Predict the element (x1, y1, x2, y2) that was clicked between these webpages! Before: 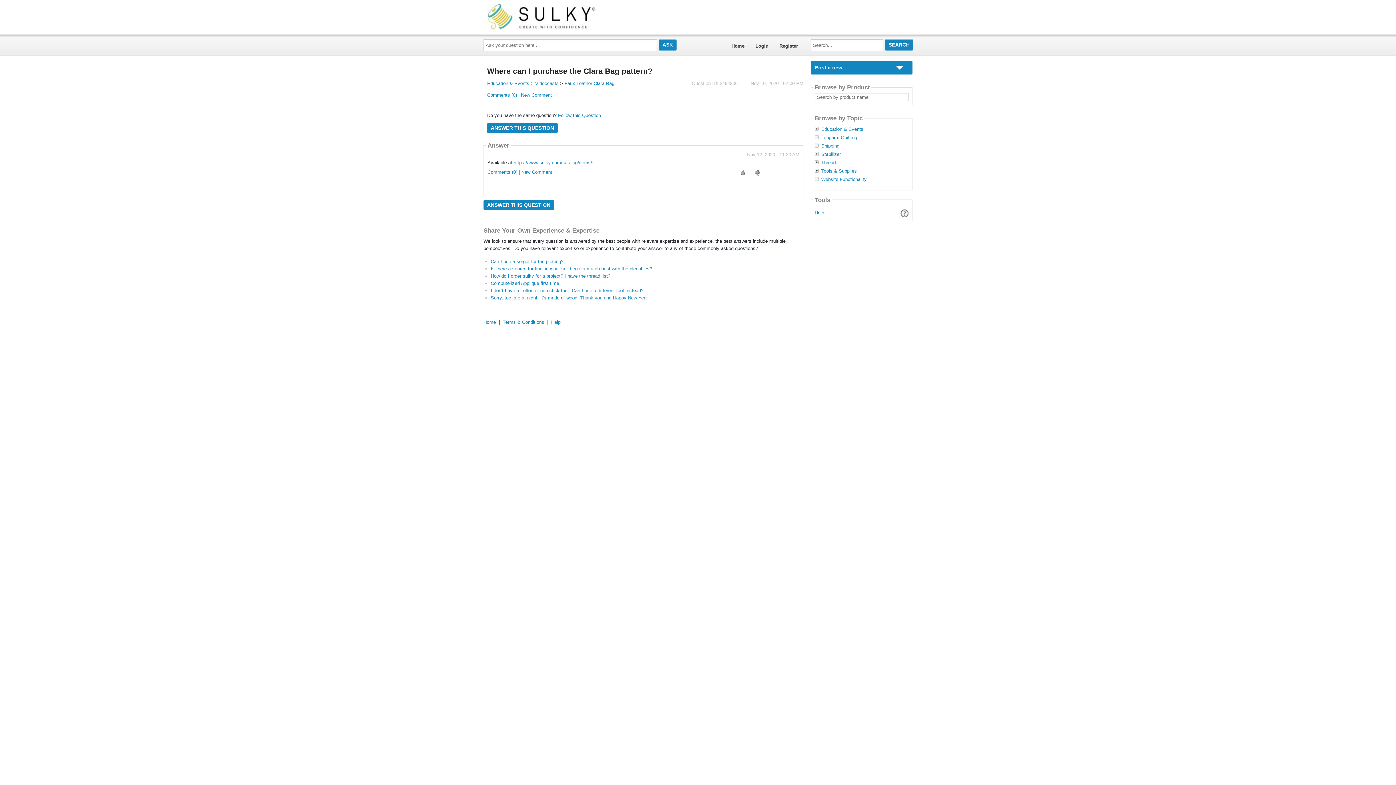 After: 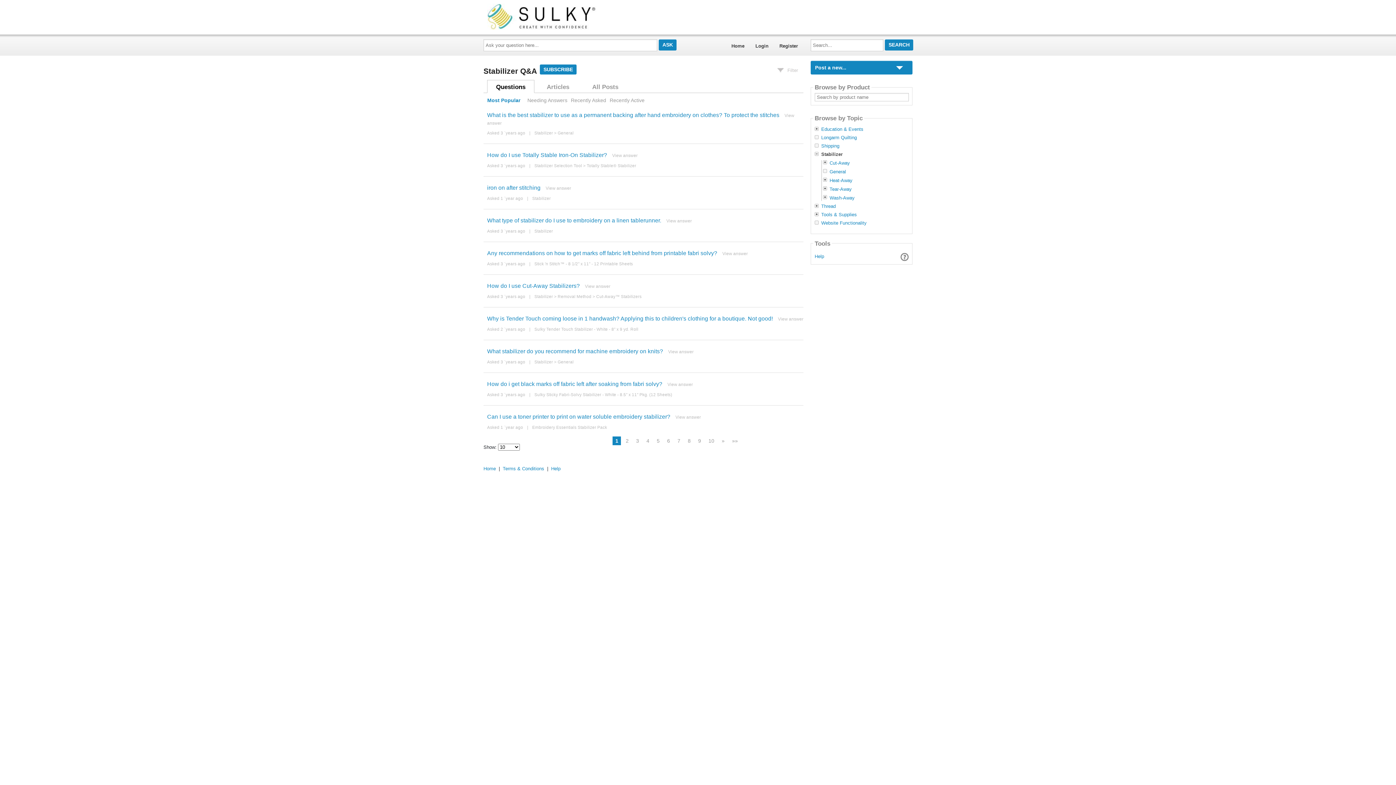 Action: label: Stabilizer bbox: (821, 151, 841, 156)